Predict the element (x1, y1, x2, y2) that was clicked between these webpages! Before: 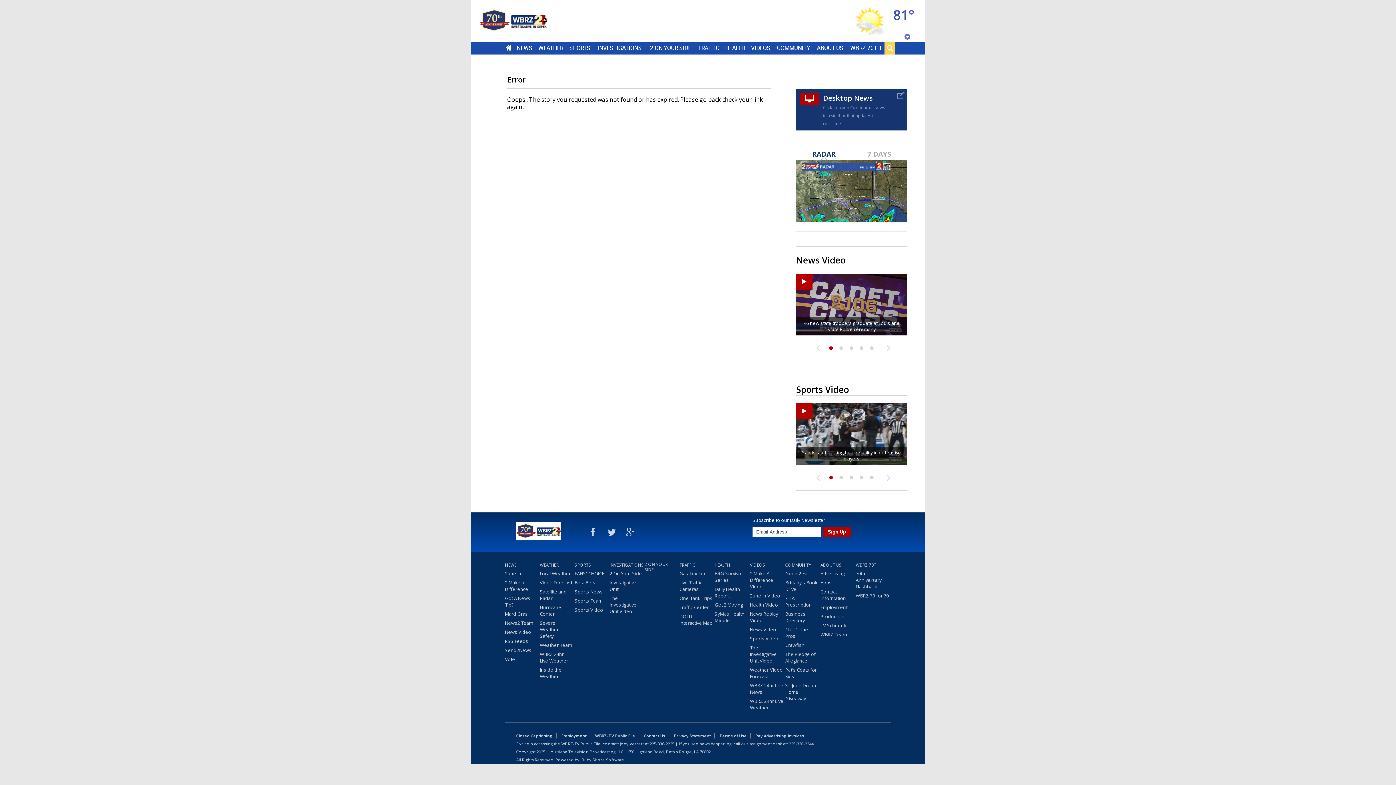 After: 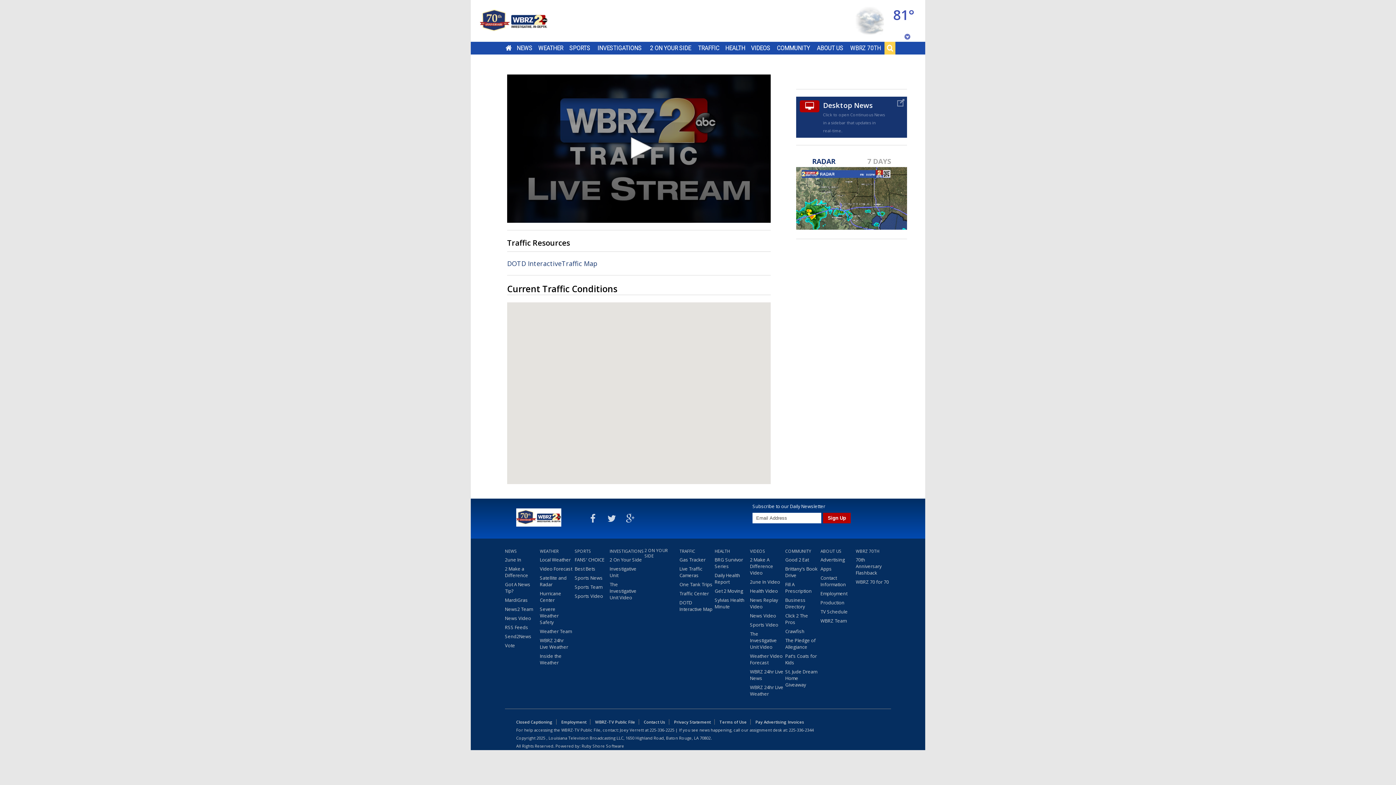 Action: bbox: (679, 579, 713, 595) label: Live Traffic Cameras